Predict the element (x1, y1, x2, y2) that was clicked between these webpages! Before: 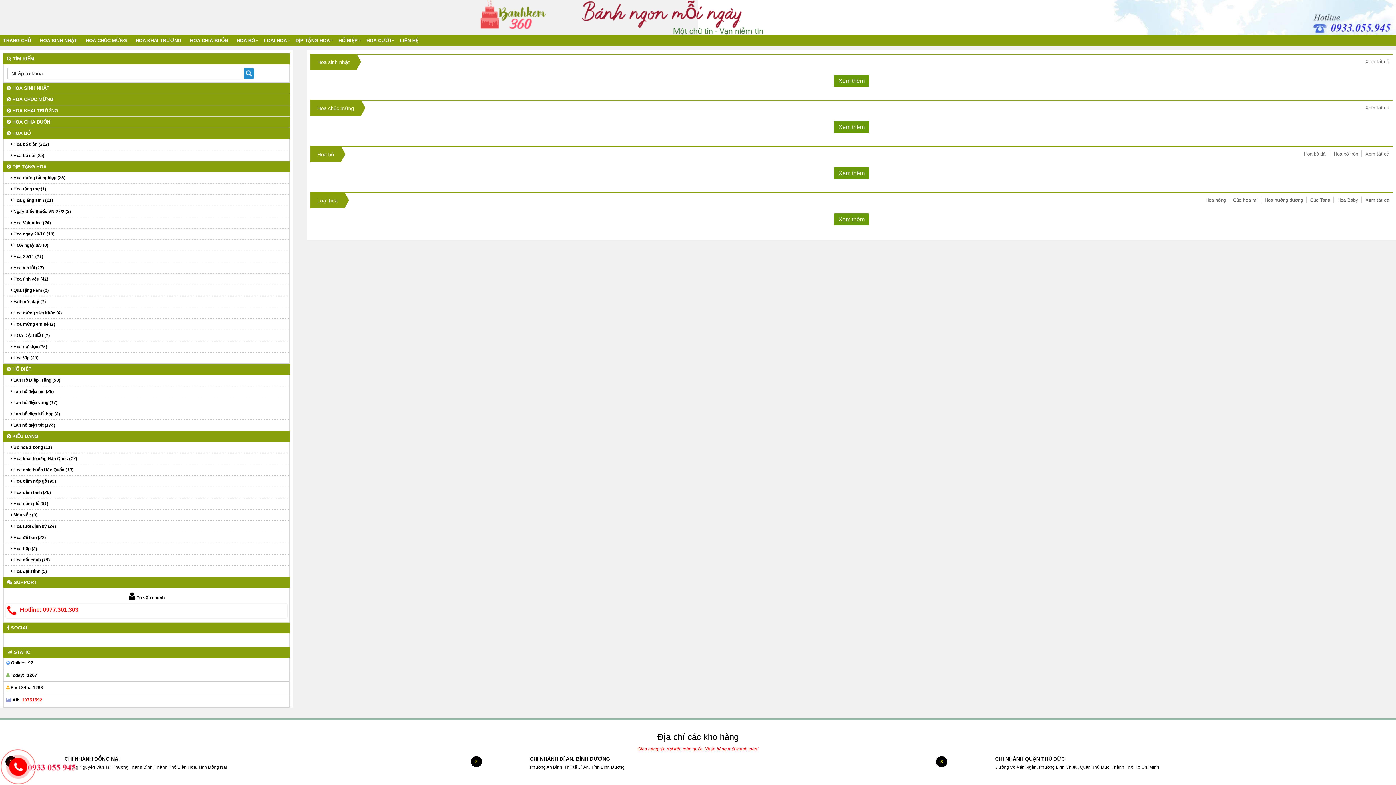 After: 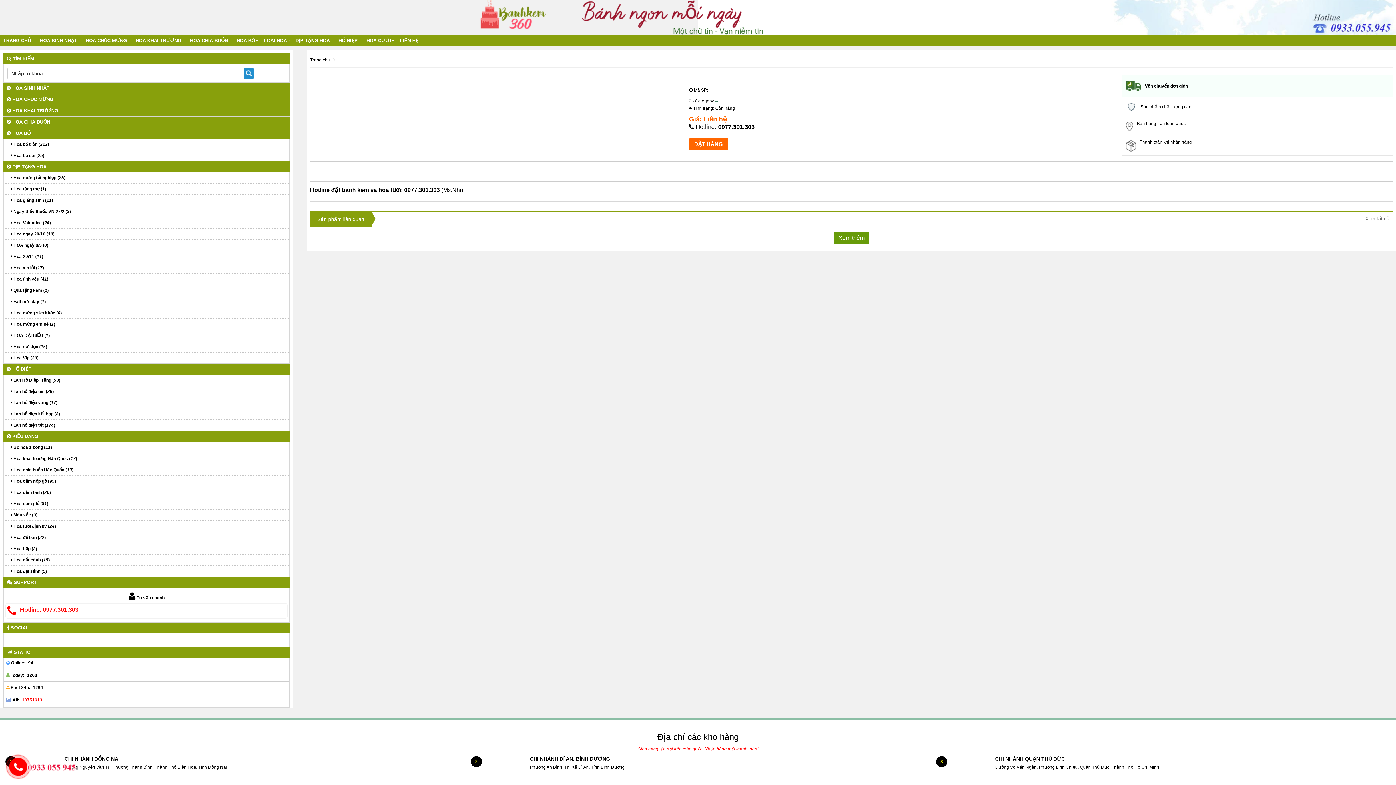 Action: label:  Hoa cắm bình (26) bbox: (3, 487, 289, 498)